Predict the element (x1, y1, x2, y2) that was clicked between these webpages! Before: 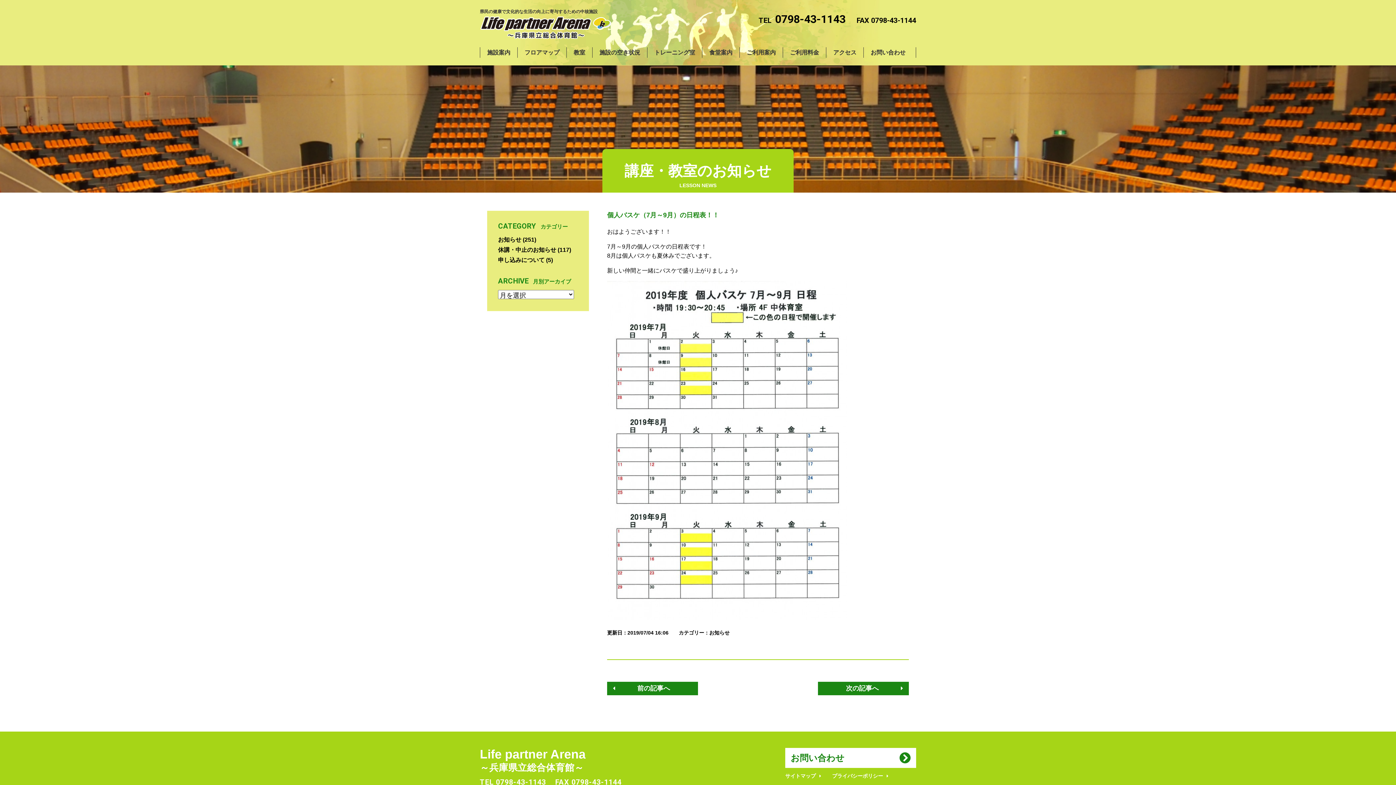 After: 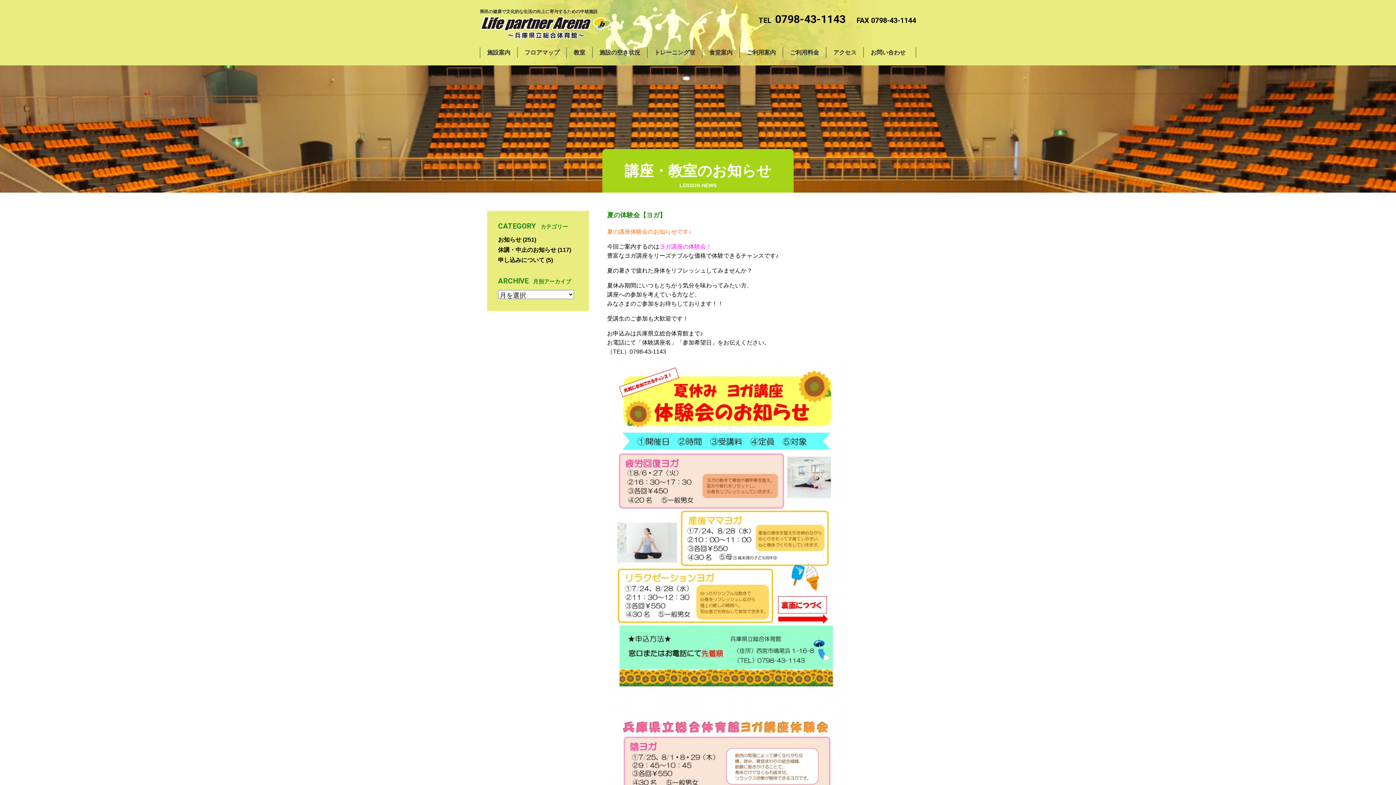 Action: label: 次の記事へ bbox: (818, 682, 909, 695)